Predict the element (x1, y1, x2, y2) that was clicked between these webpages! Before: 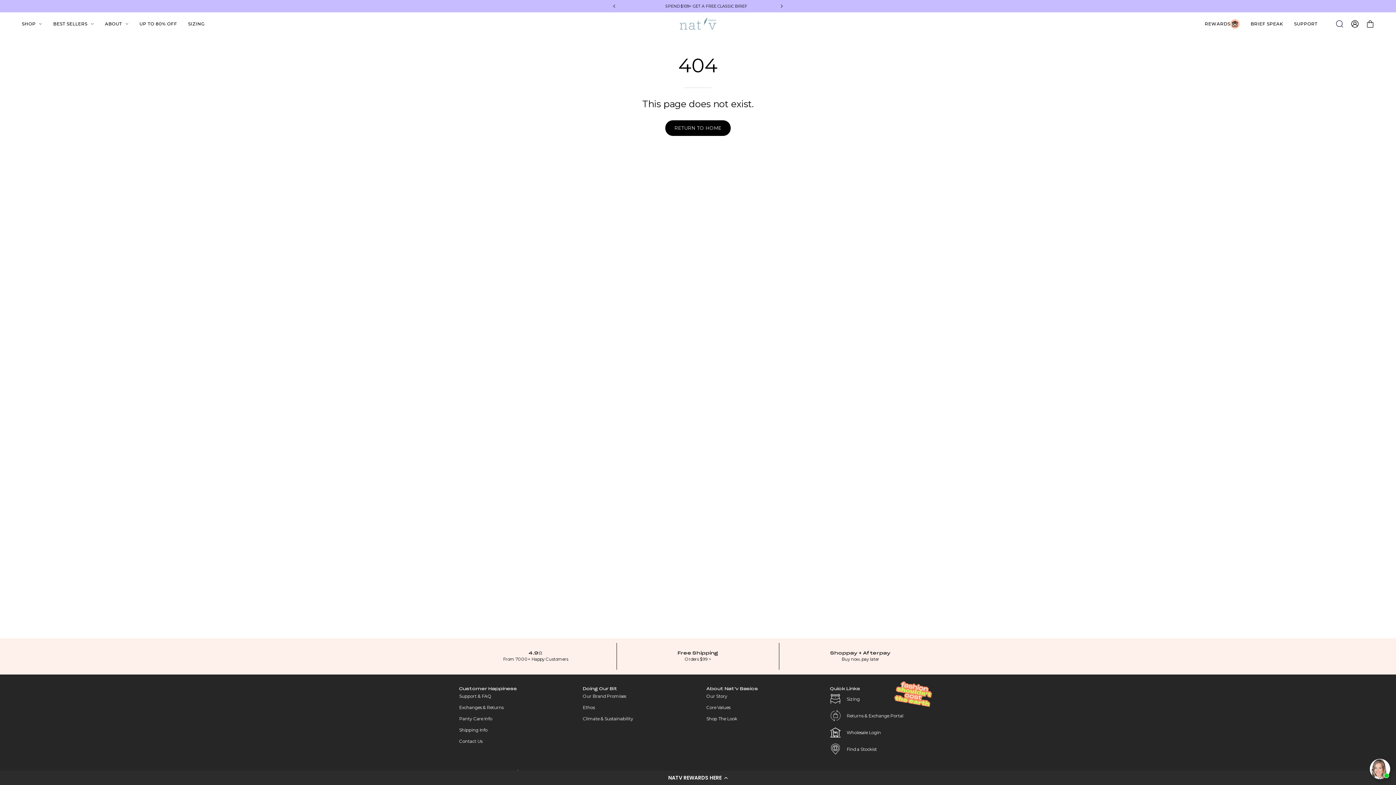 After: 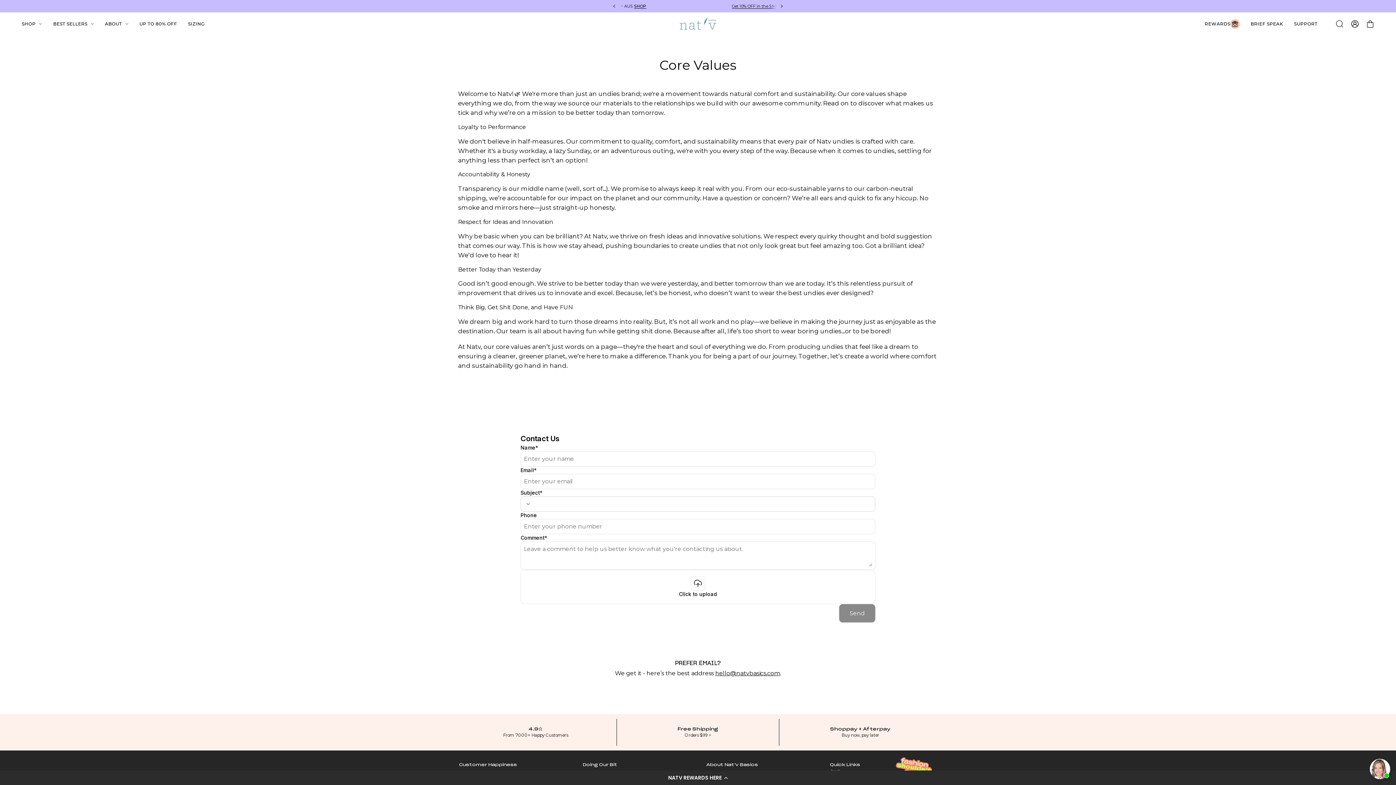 Action: bbox: (706, 705, 730, 710) label: Core Values